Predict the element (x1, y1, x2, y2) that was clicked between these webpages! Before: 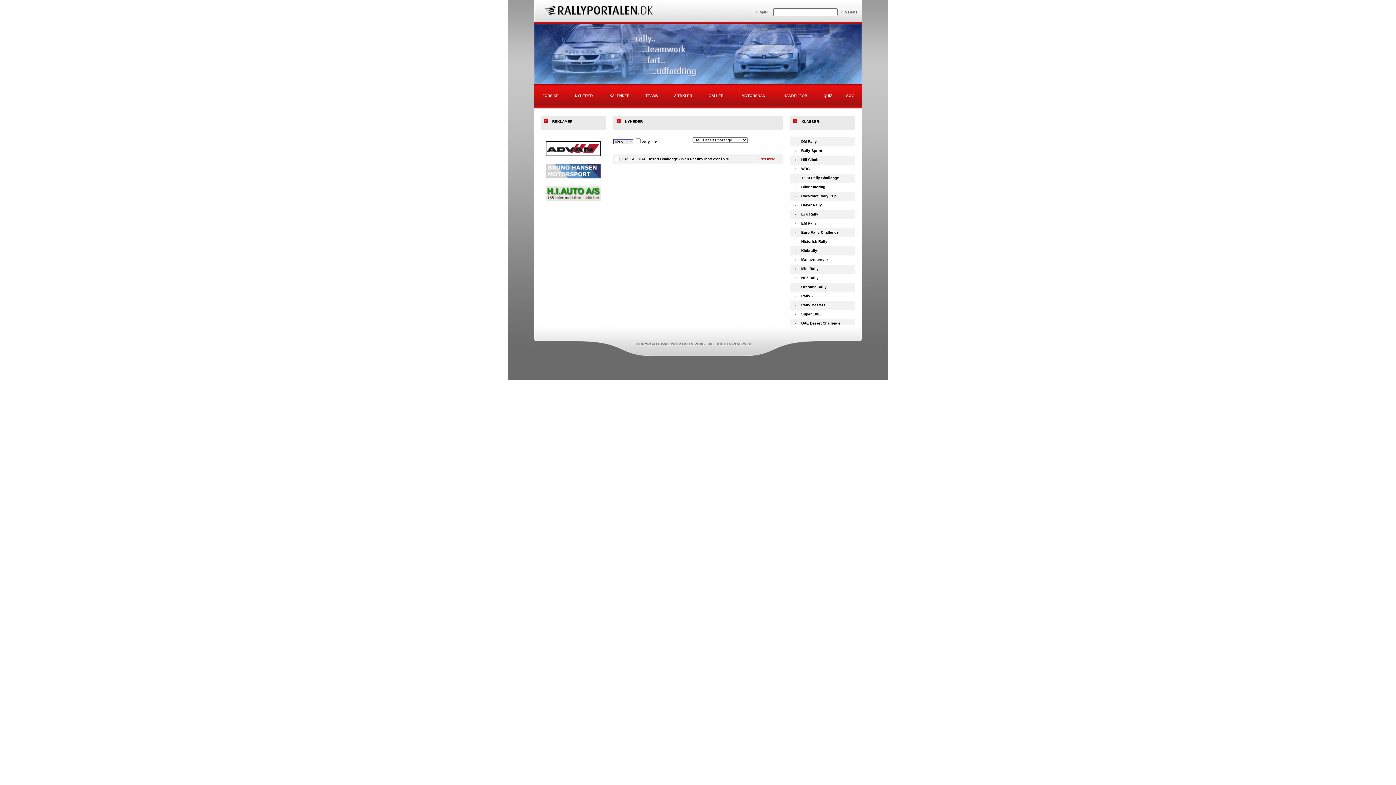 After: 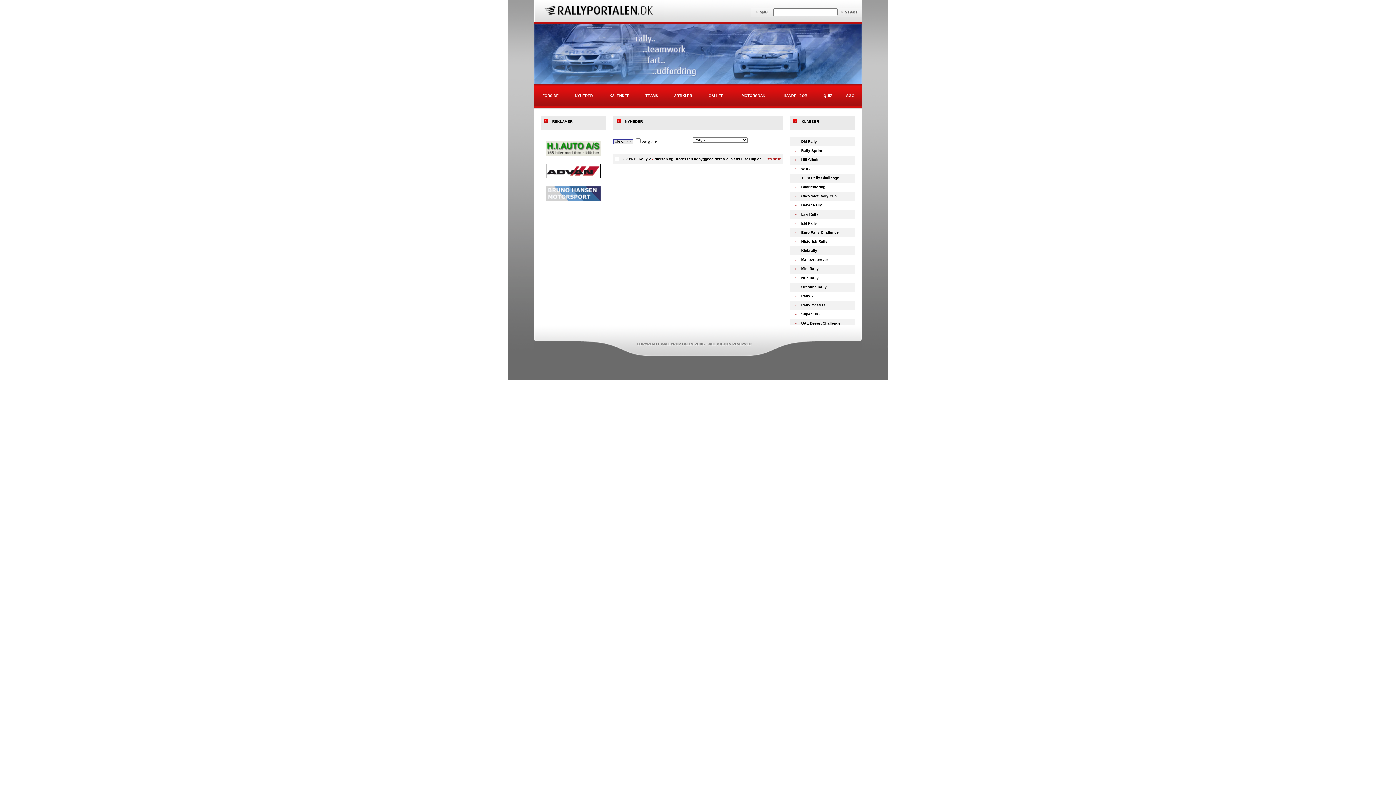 Action: label: » bbox: (794, 294, 796, 298)